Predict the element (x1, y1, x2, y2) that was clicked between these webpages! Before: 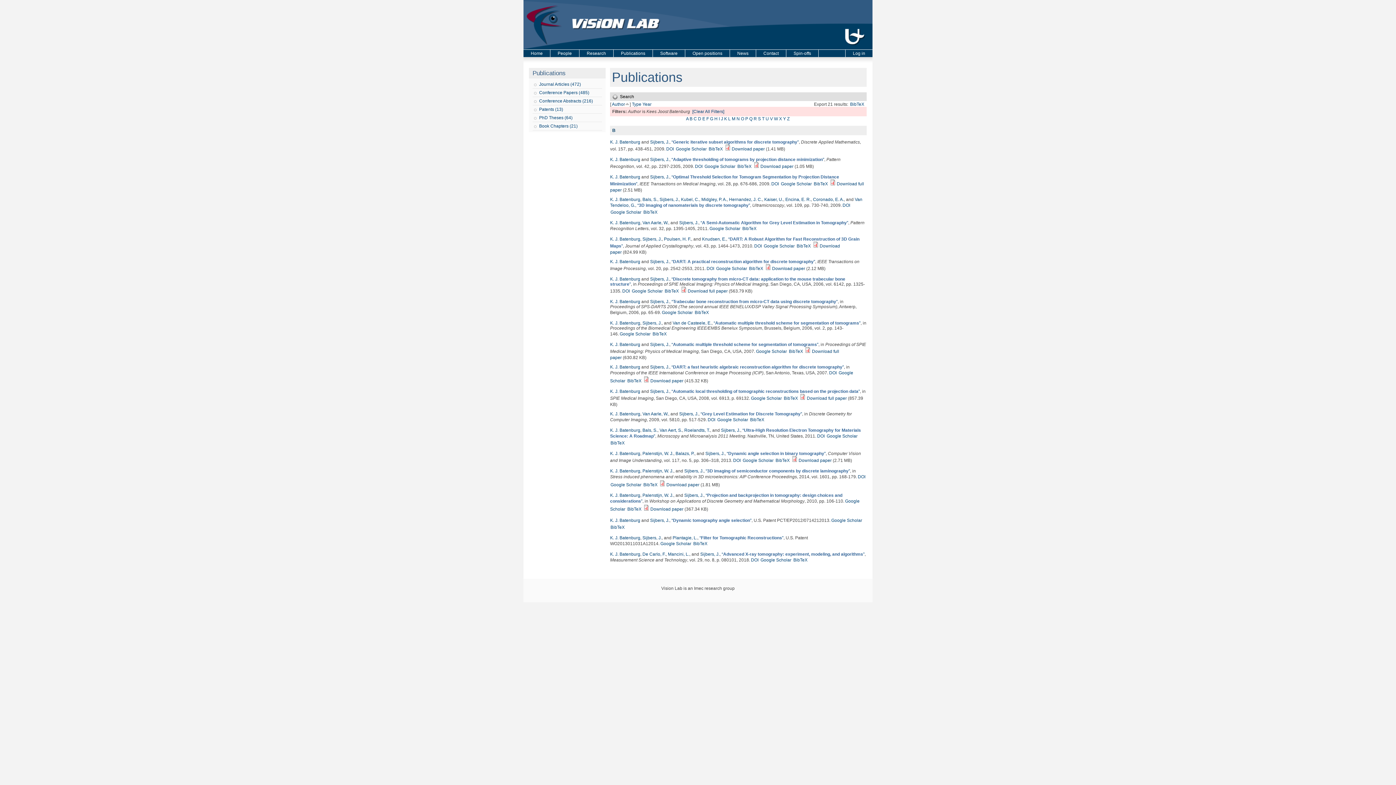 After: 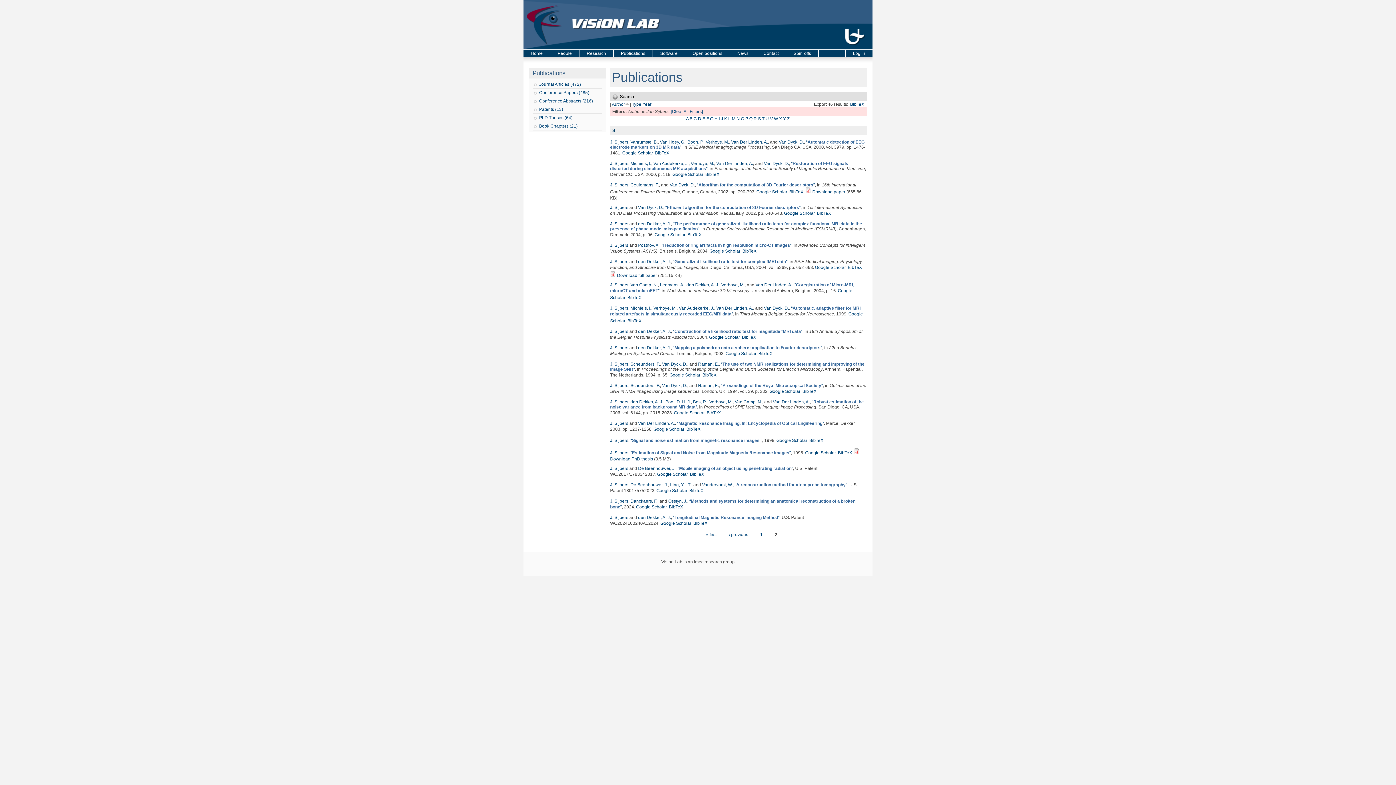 Action: label: Sijbers, J. bbox: (650, 174, 669, 179)